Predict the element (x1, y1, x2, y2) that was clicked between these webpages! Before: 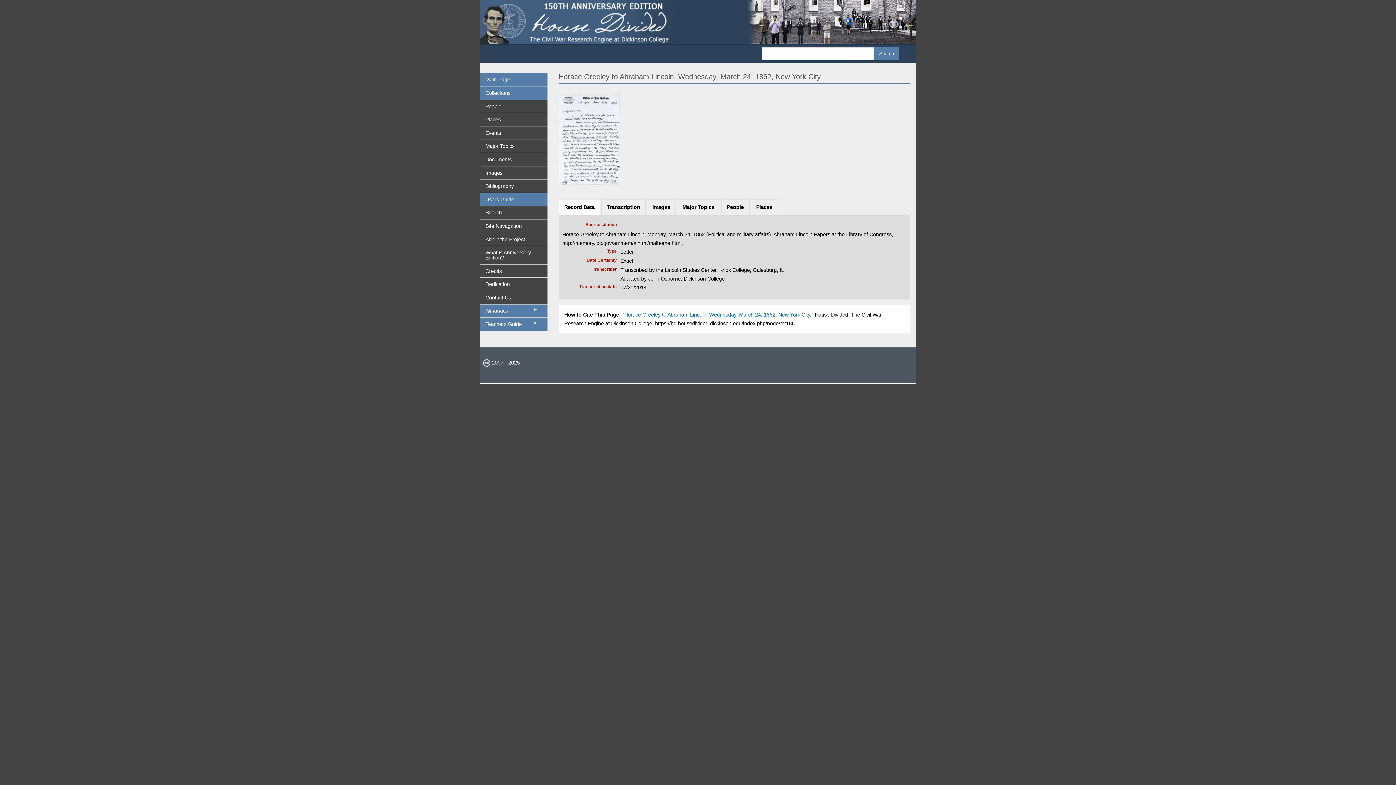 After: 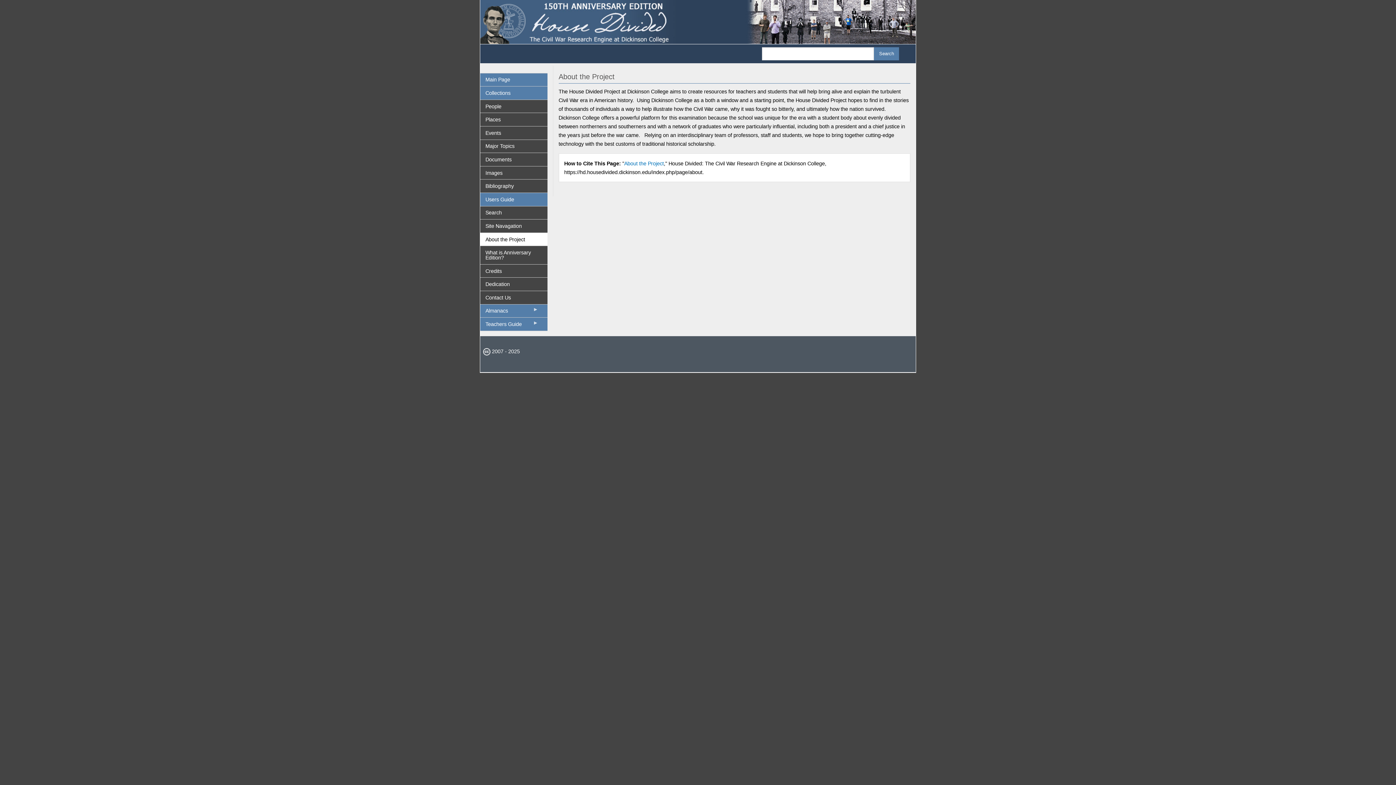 Action: label: About the Project bbox: (480, 232, 547, 245)